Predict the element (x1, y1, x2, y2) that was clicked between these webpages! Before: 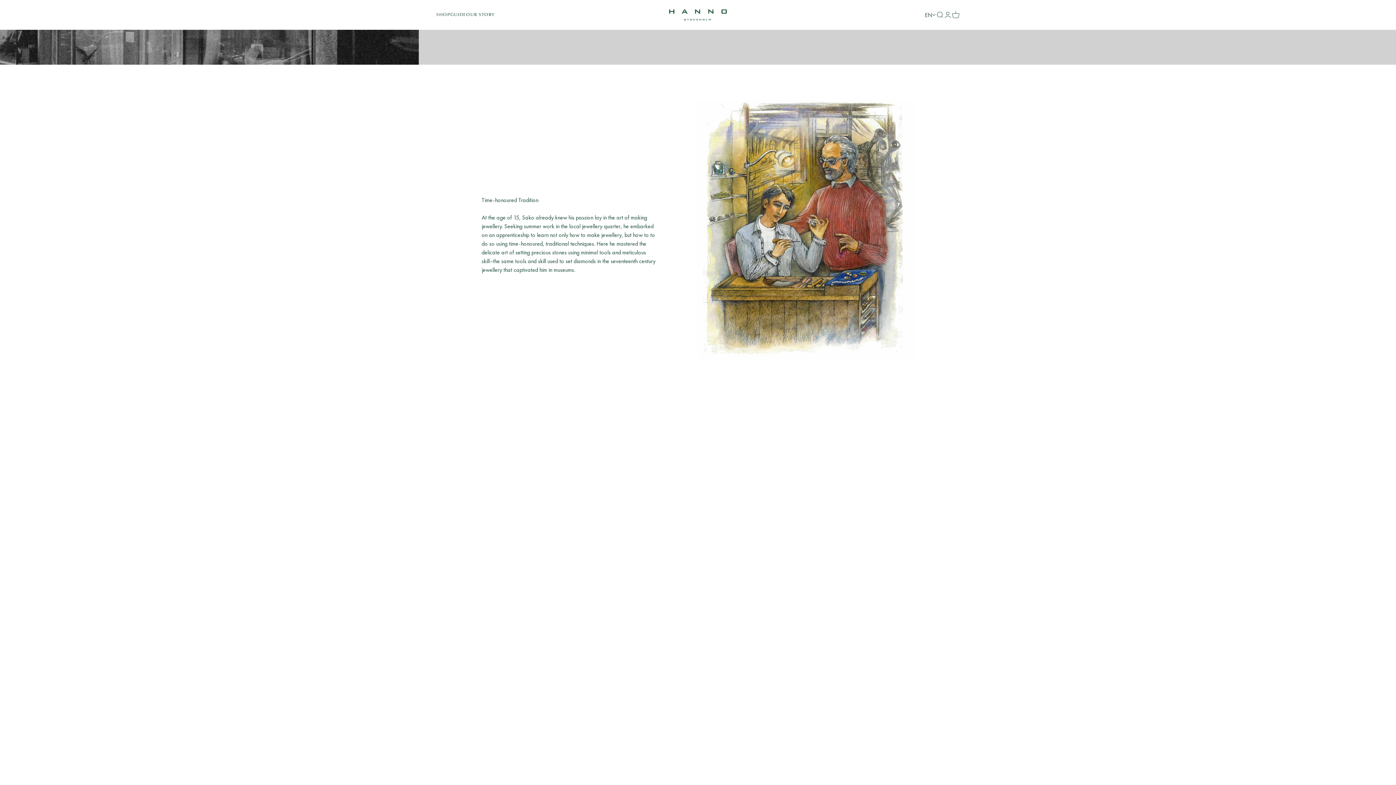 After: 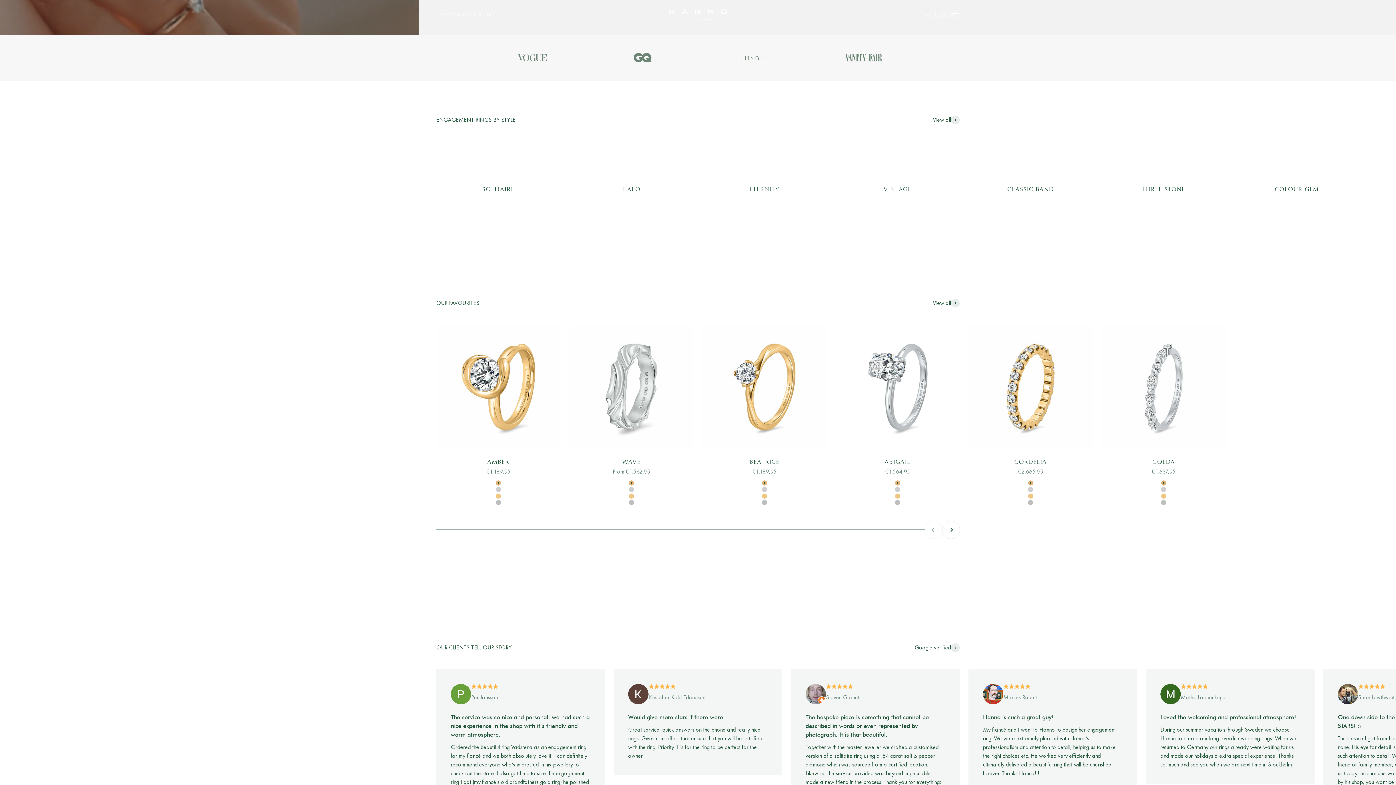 Action: label: Hanno Stockholm bbox: (669, 9, 727, 20)